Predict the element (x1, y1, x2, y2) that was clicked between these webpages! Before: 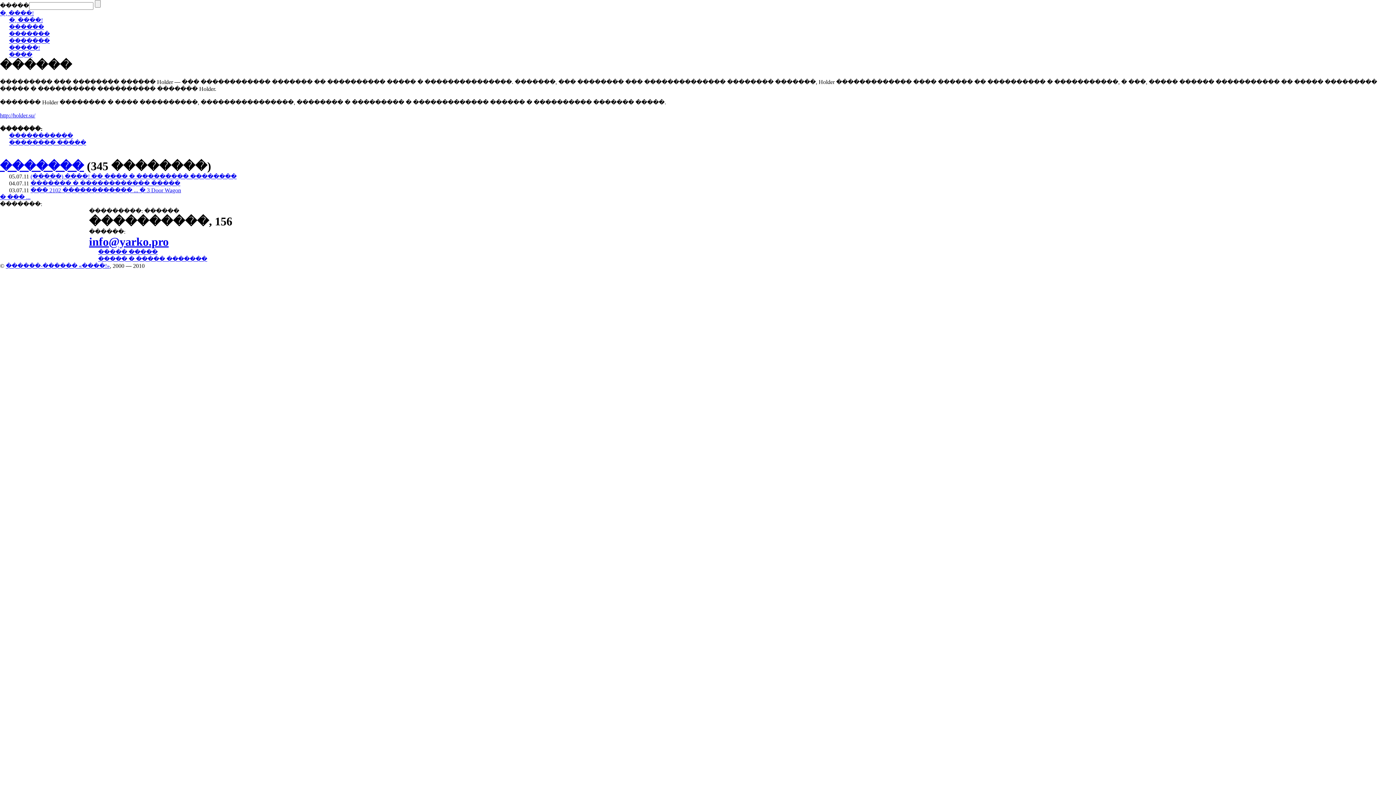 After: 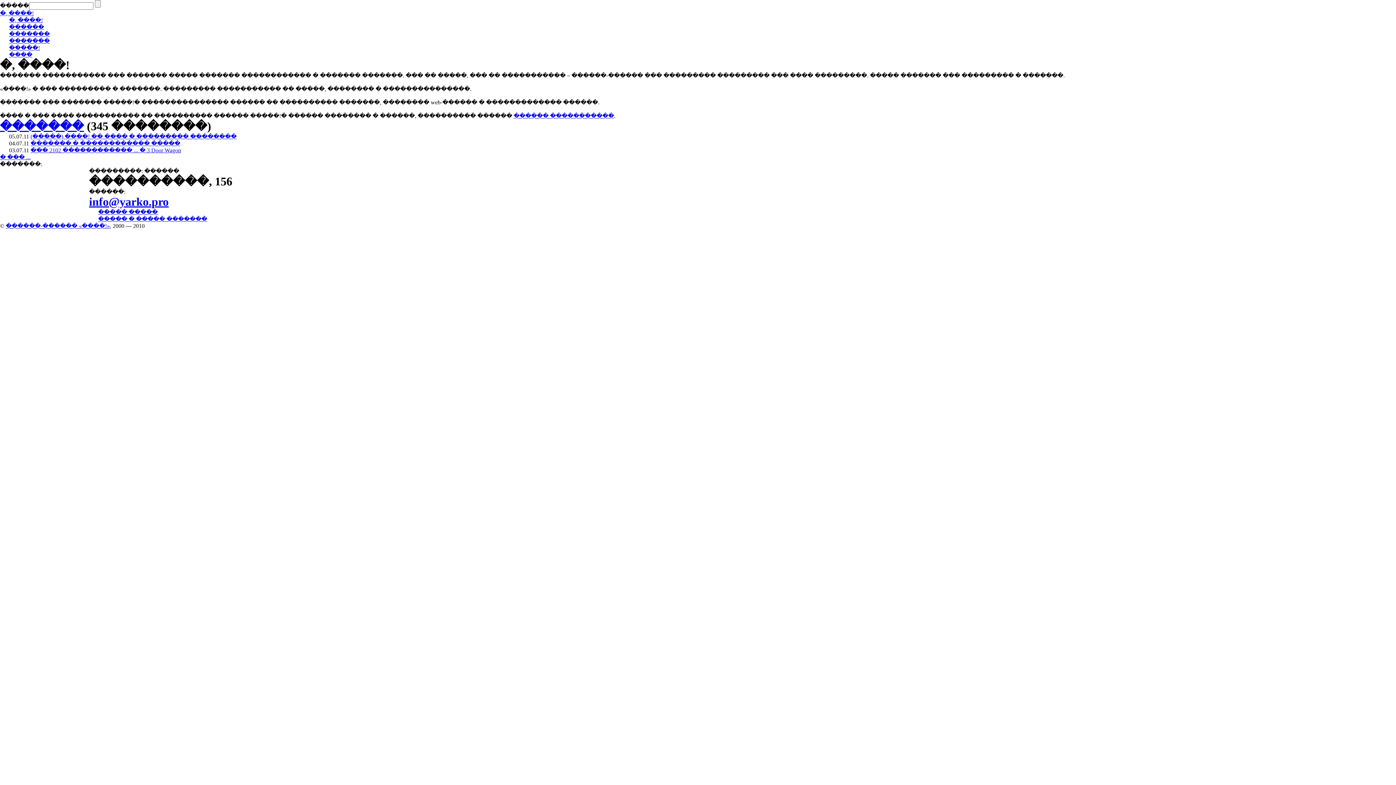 Action: bbox: (0, 10, 33, 16) label: �, ����!